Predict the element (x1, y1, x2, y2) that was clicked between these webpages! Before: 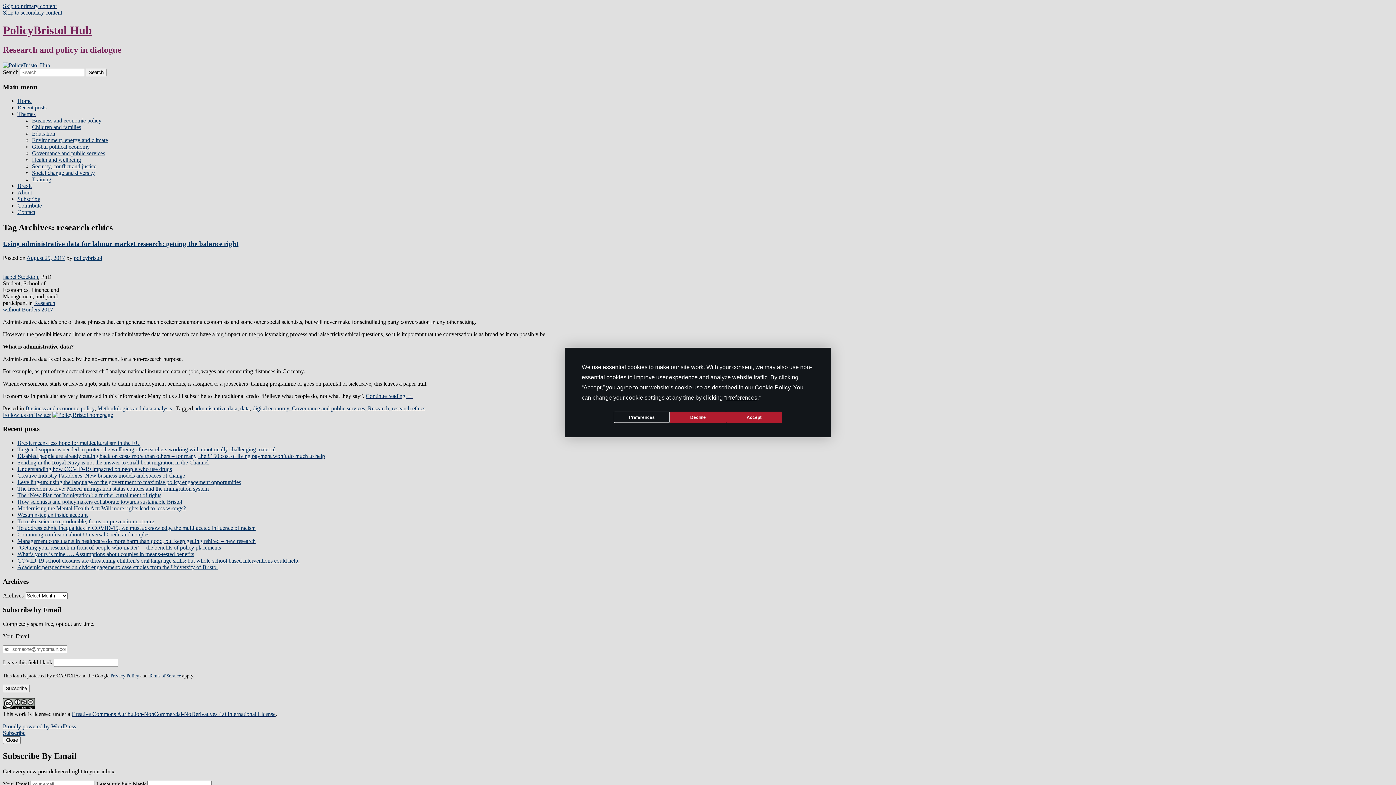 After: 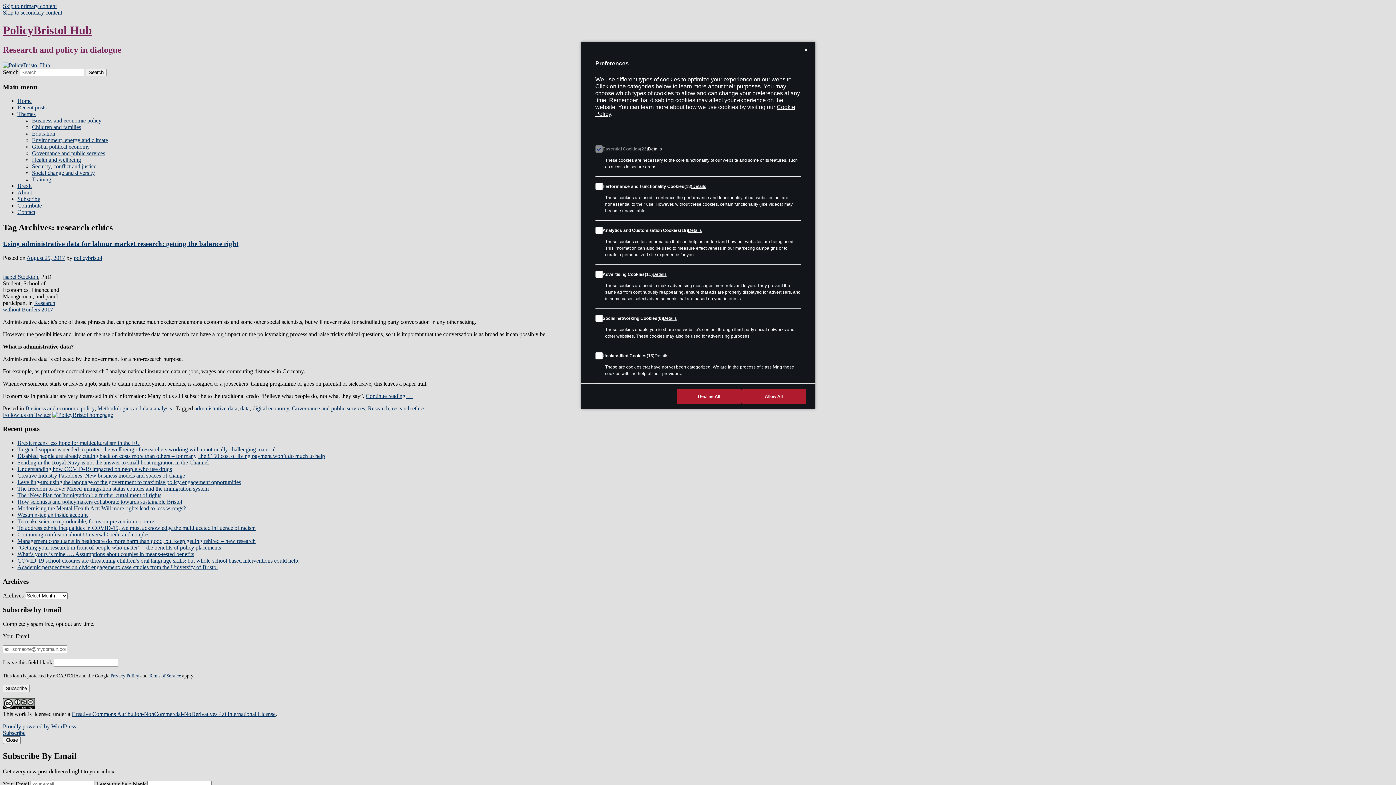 Action: label: Preferences bbox: (614, 411, 670, 423)